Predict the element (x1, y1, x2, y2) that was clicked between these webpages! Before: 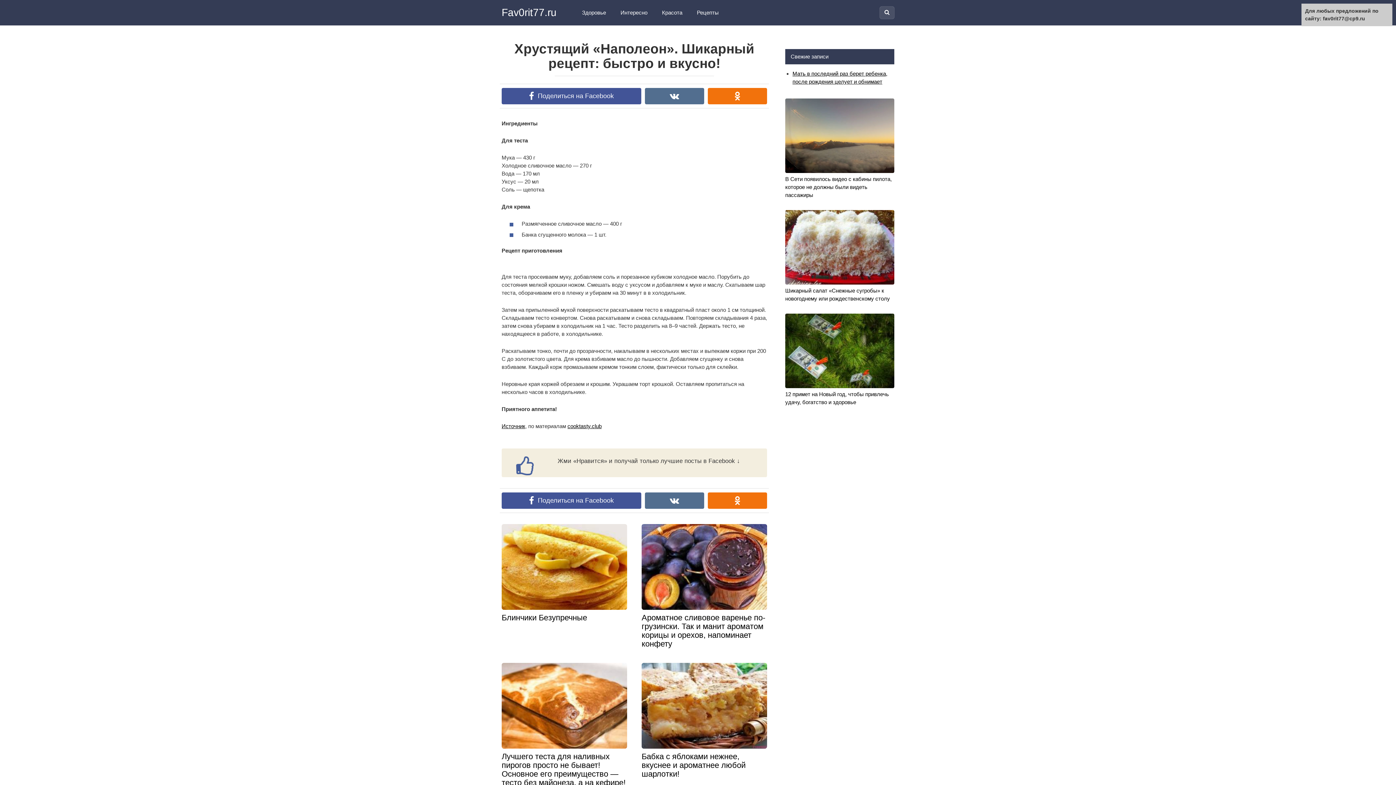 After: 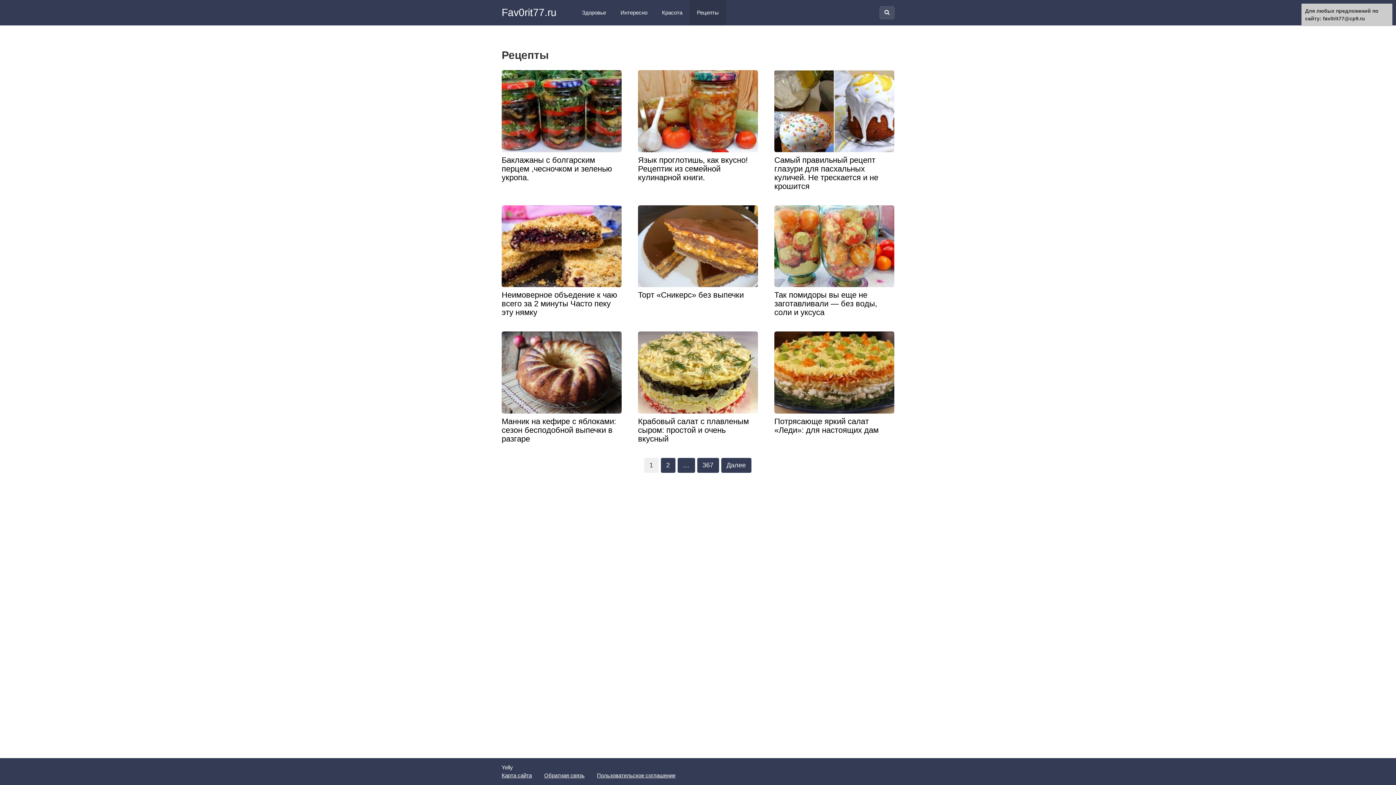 Action: bbox: (689, 0, 726, 25) label: Рецепты